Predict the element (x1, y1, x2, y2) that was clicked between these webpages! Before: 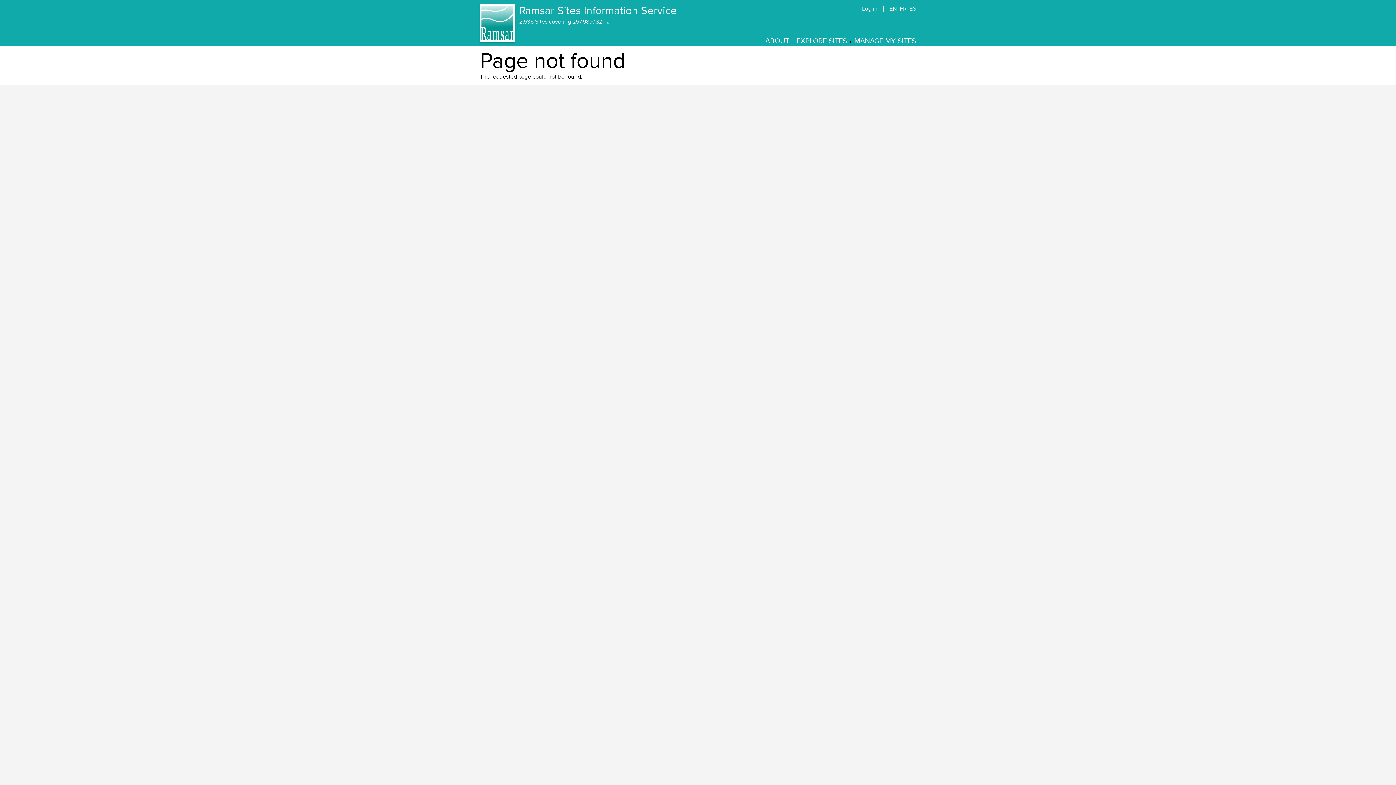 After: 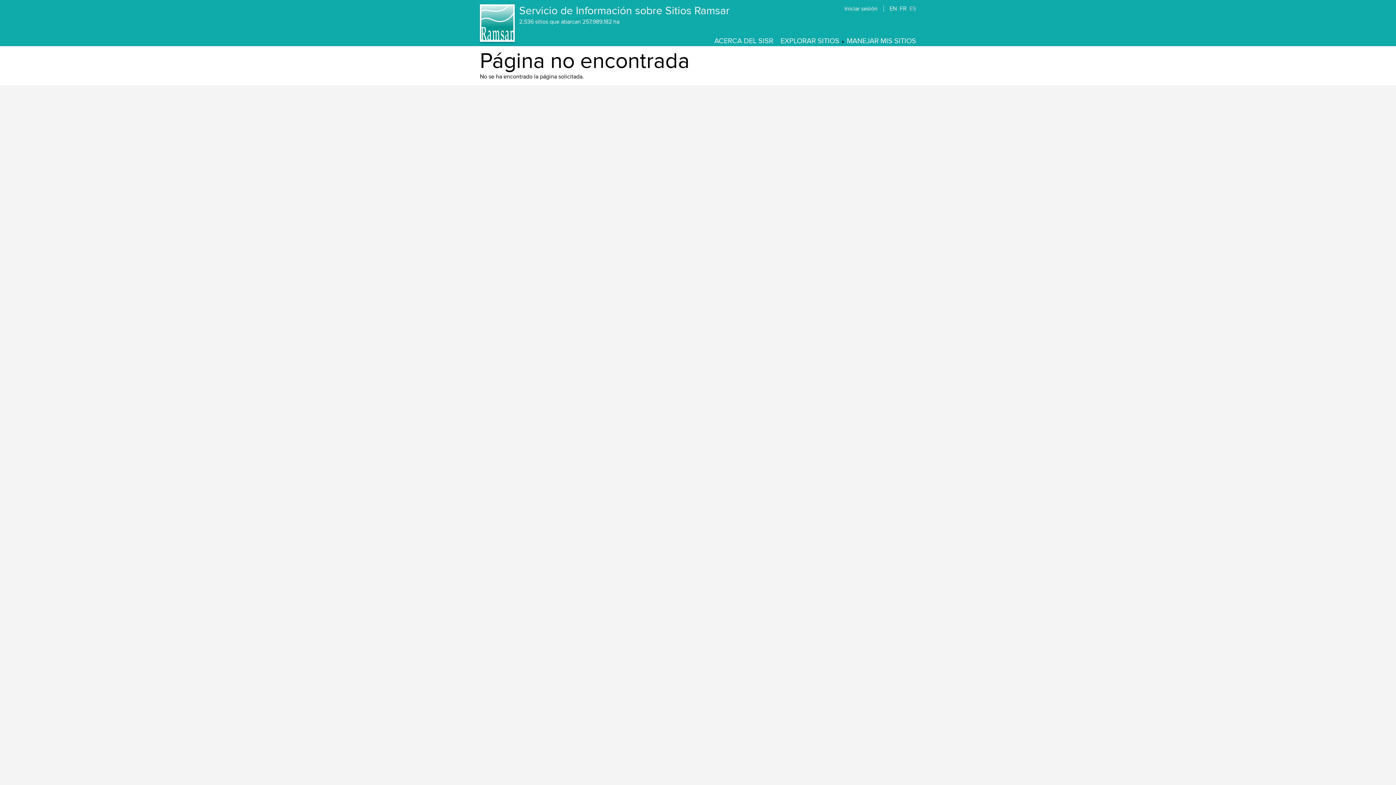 Action: bbox: (909, 5, 916, 12) label: ES